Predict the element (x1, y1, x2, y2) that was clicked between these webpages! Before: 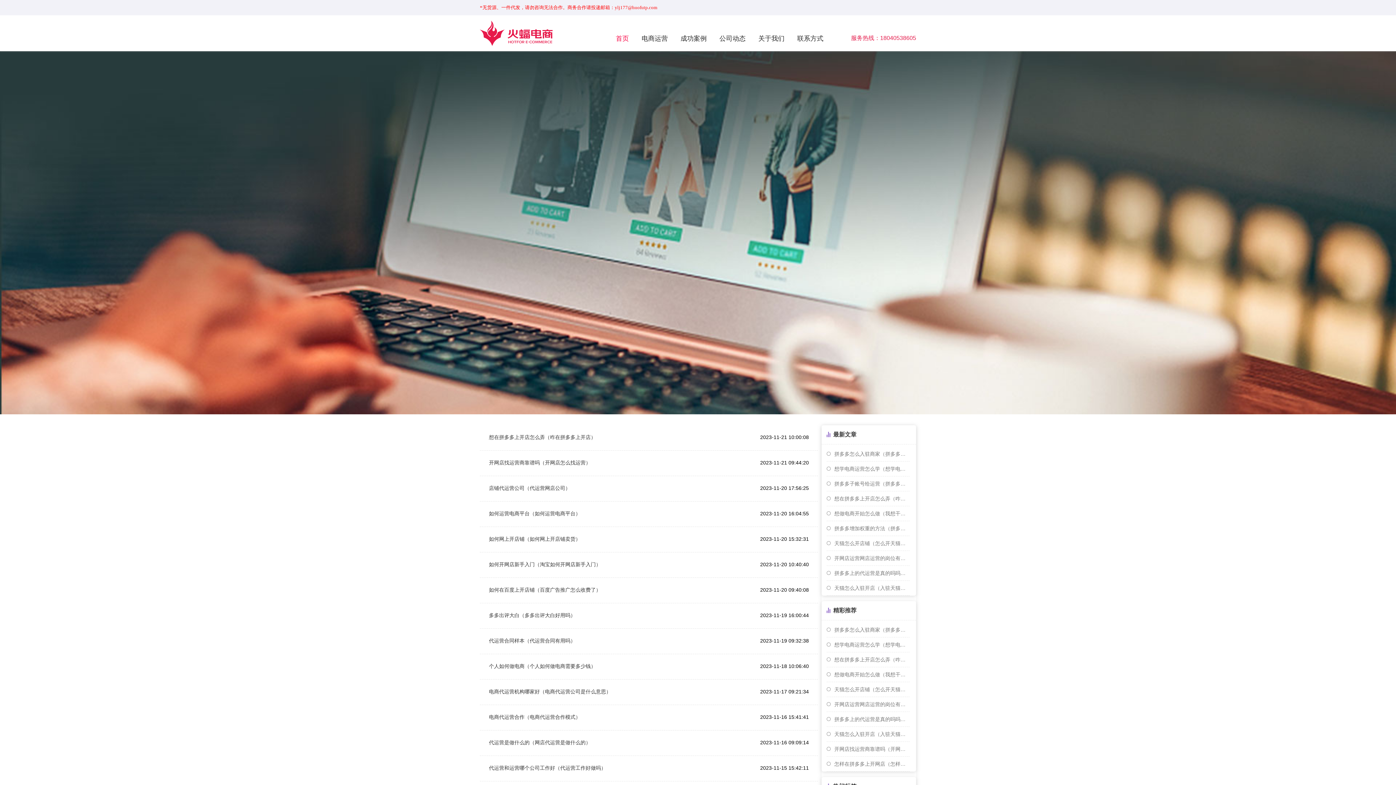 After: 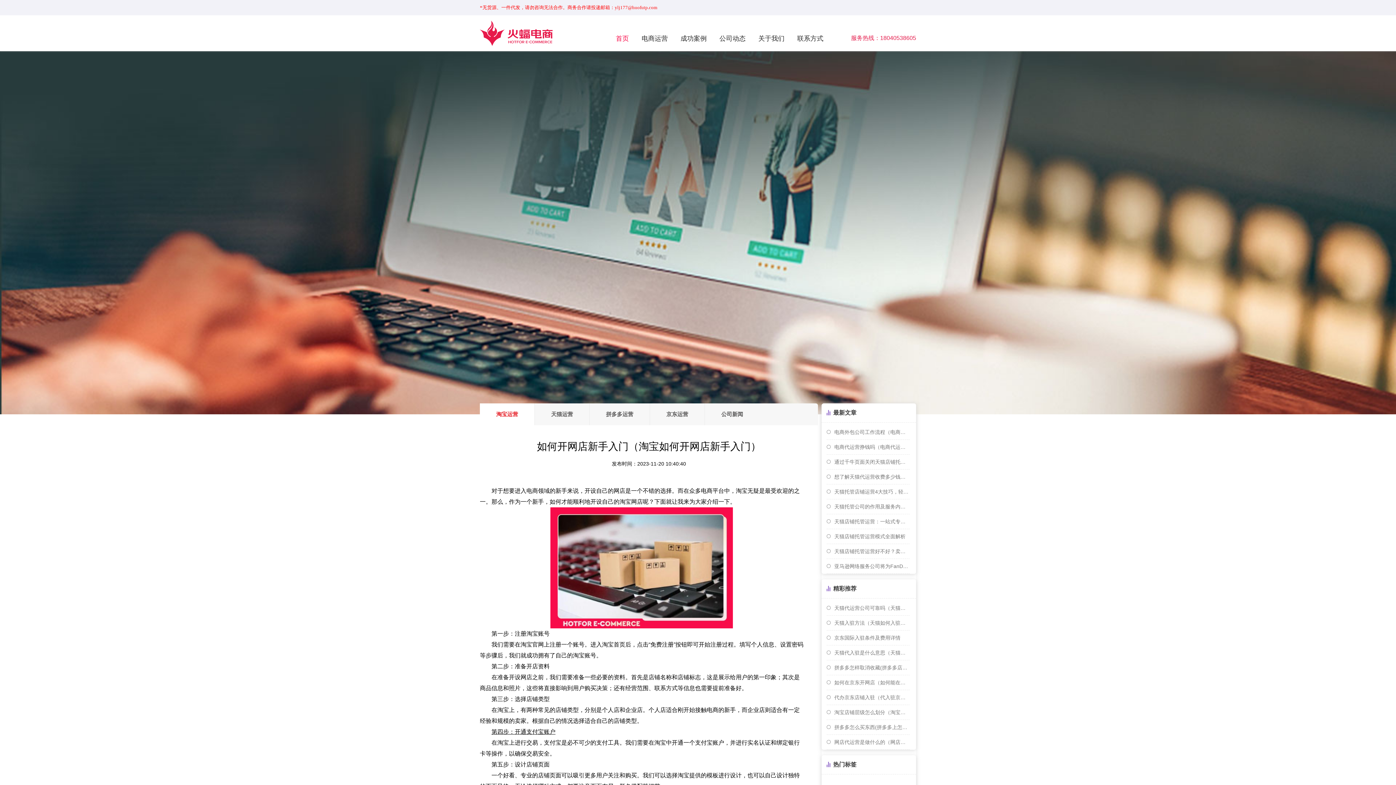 Action: bbox: (489, 561, 601, 567) label: 如何开网店新手入门（淘宝如何开网店新手入门）